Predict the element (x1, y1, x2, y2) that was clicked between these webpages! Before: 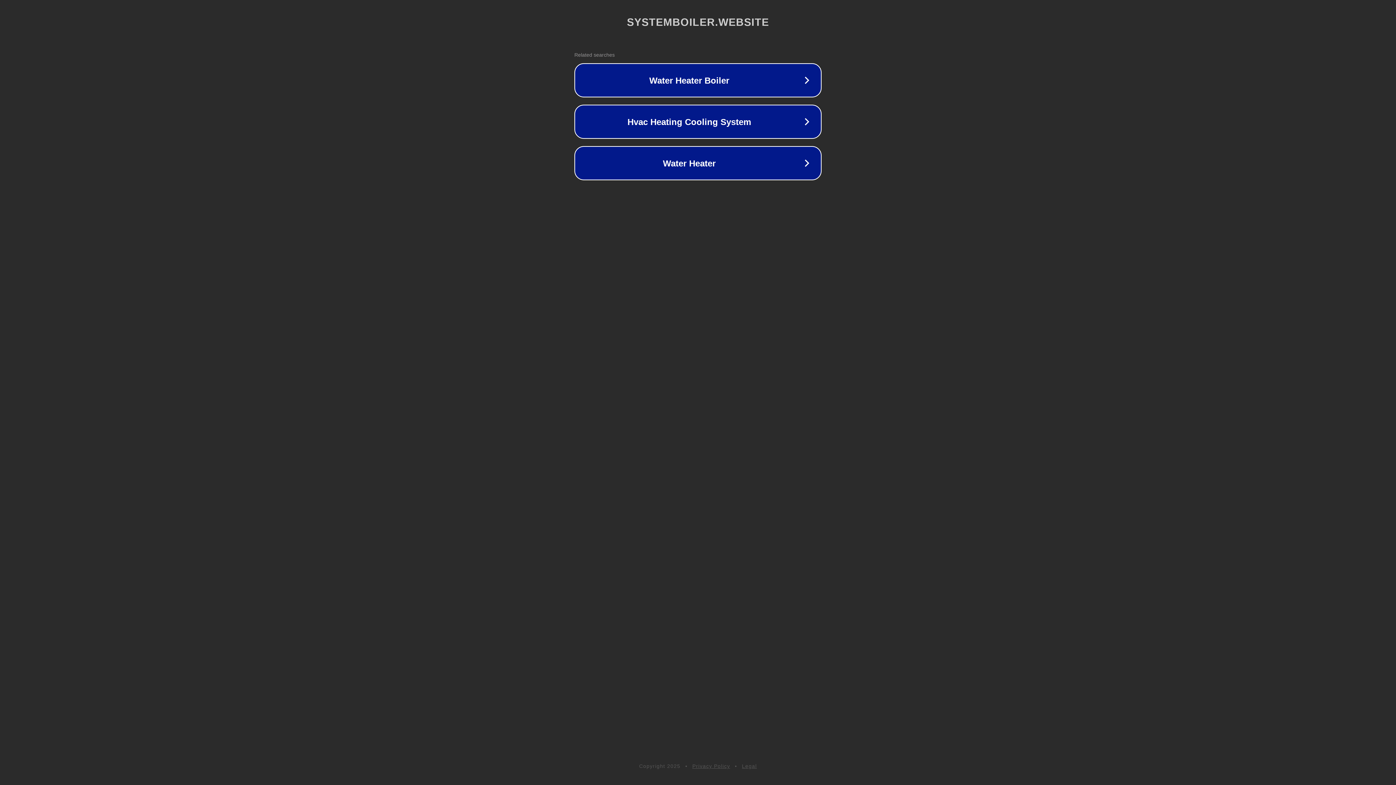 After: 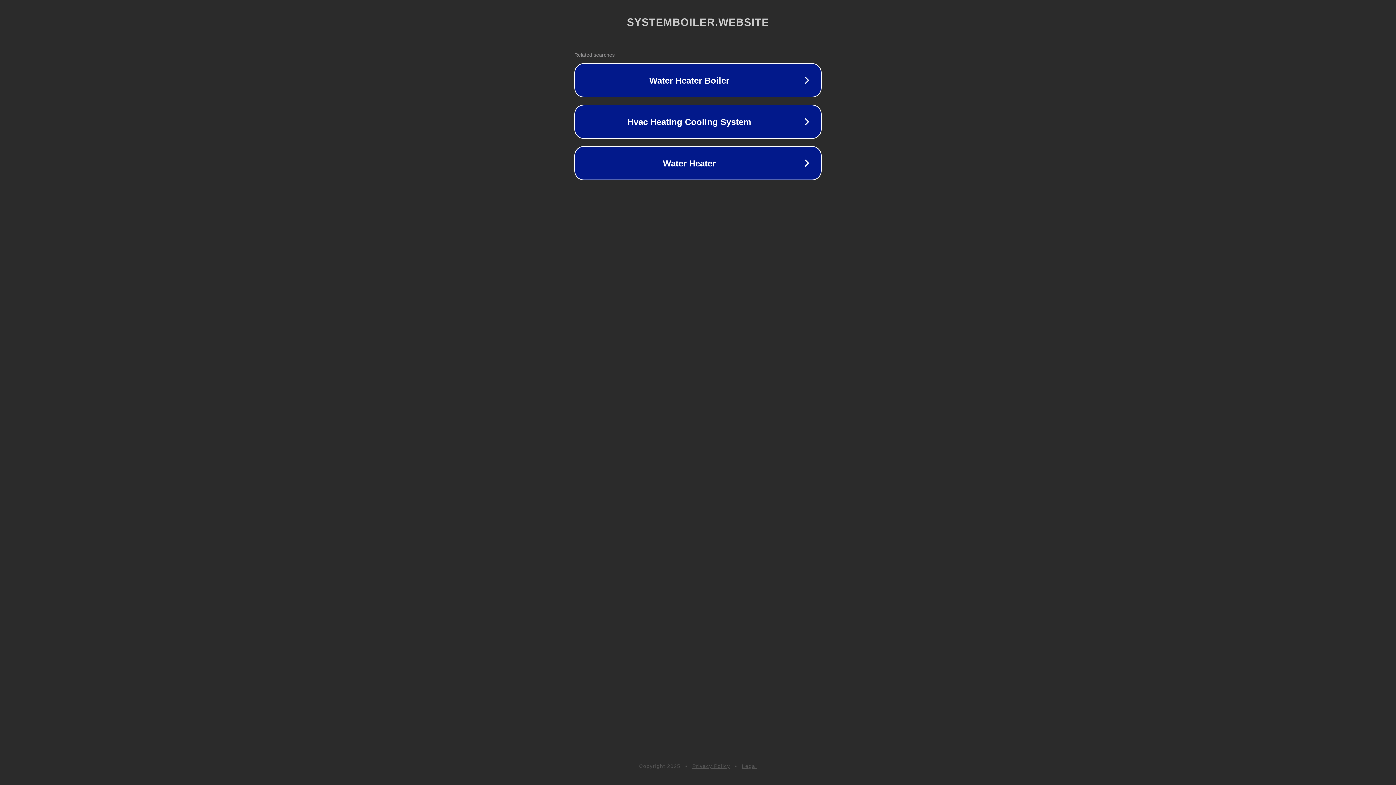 Action: bbox: (742, 763, 757, 769) label: Legal